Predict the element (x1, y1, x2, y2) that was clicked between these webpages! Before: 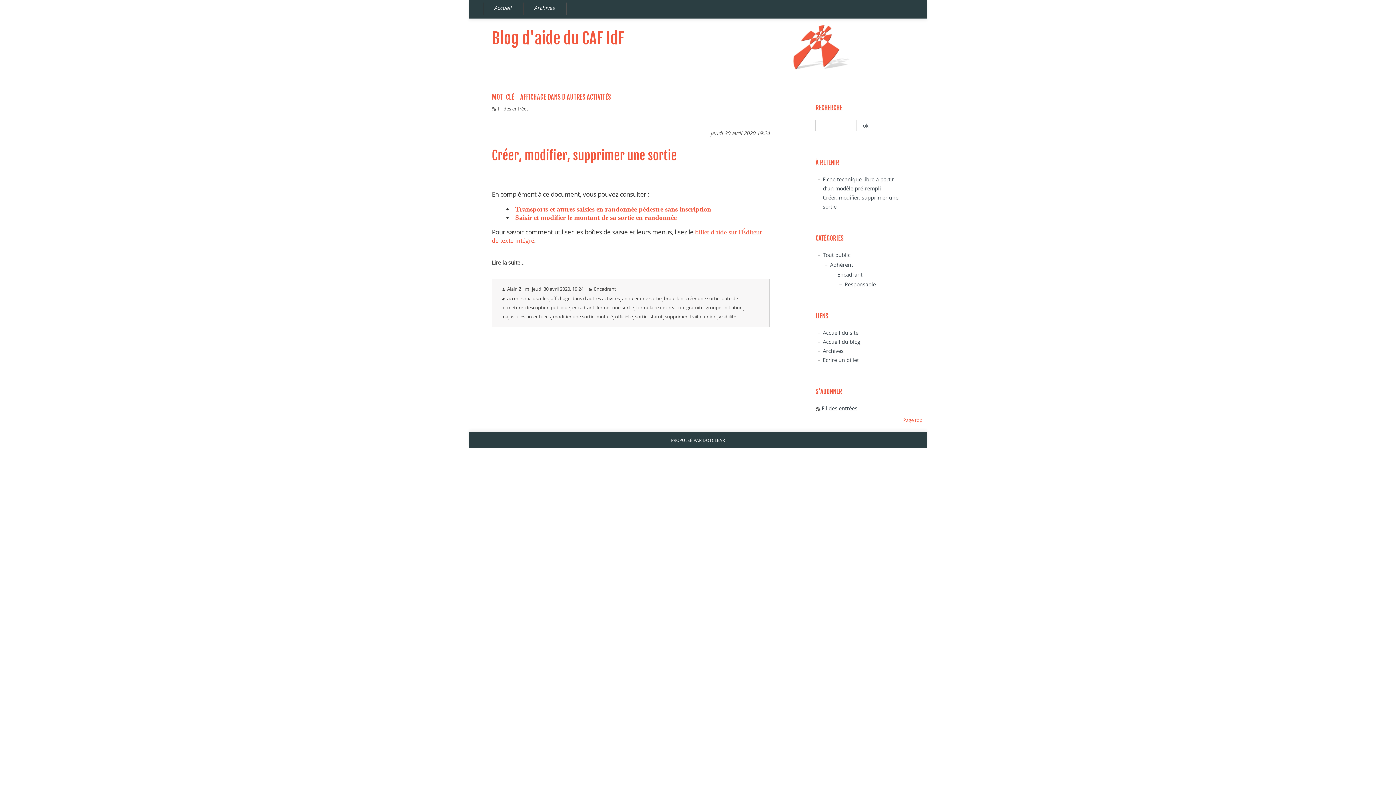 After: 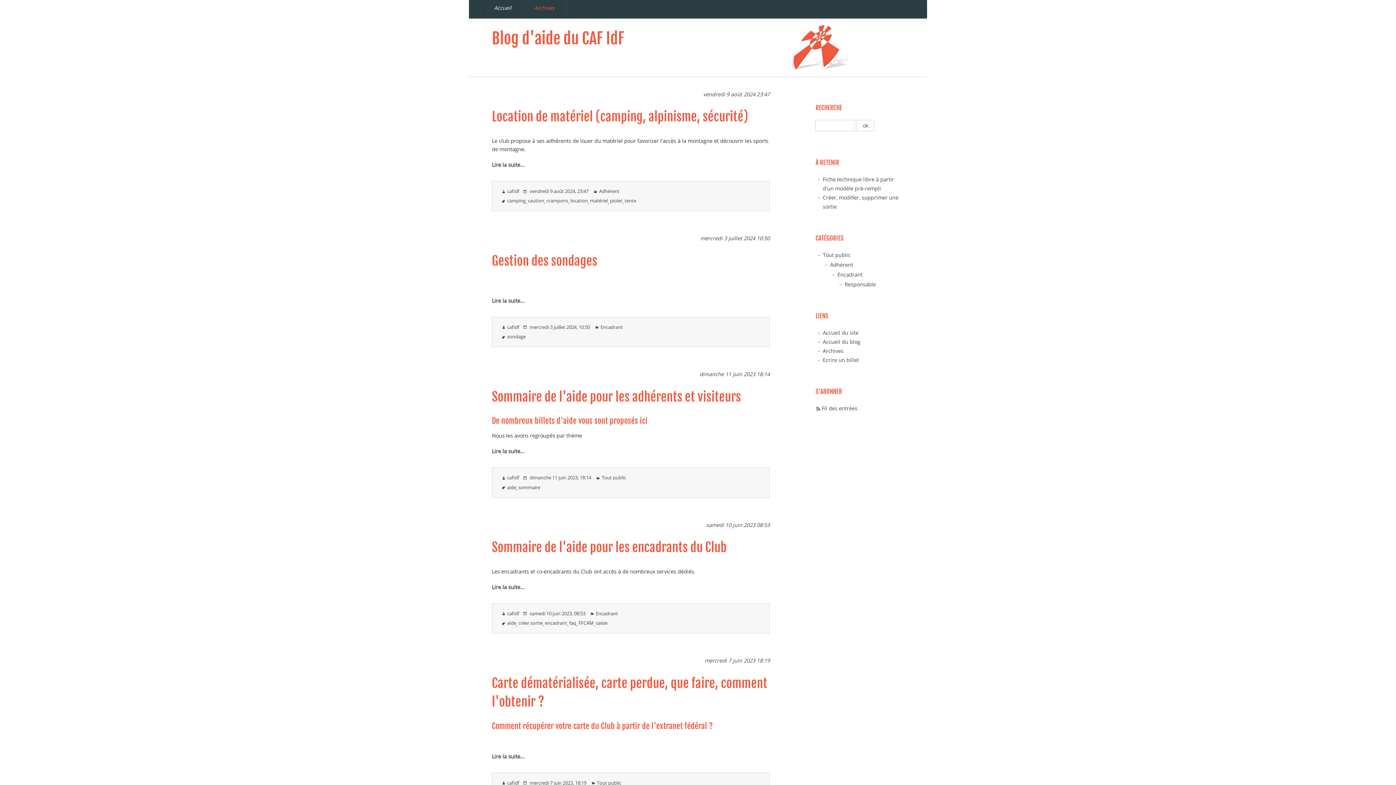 Action: bbox: (524, 1, 566, 17) label: Archives